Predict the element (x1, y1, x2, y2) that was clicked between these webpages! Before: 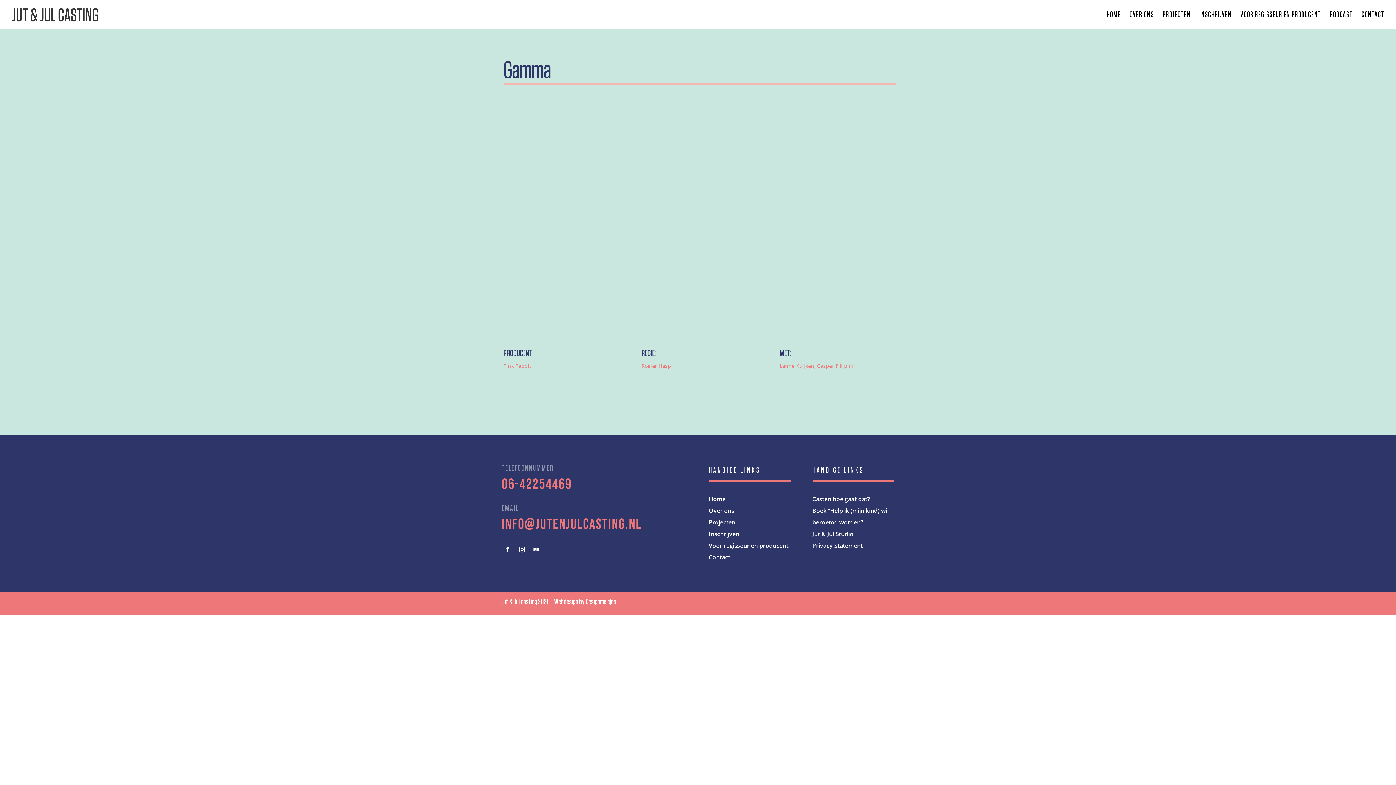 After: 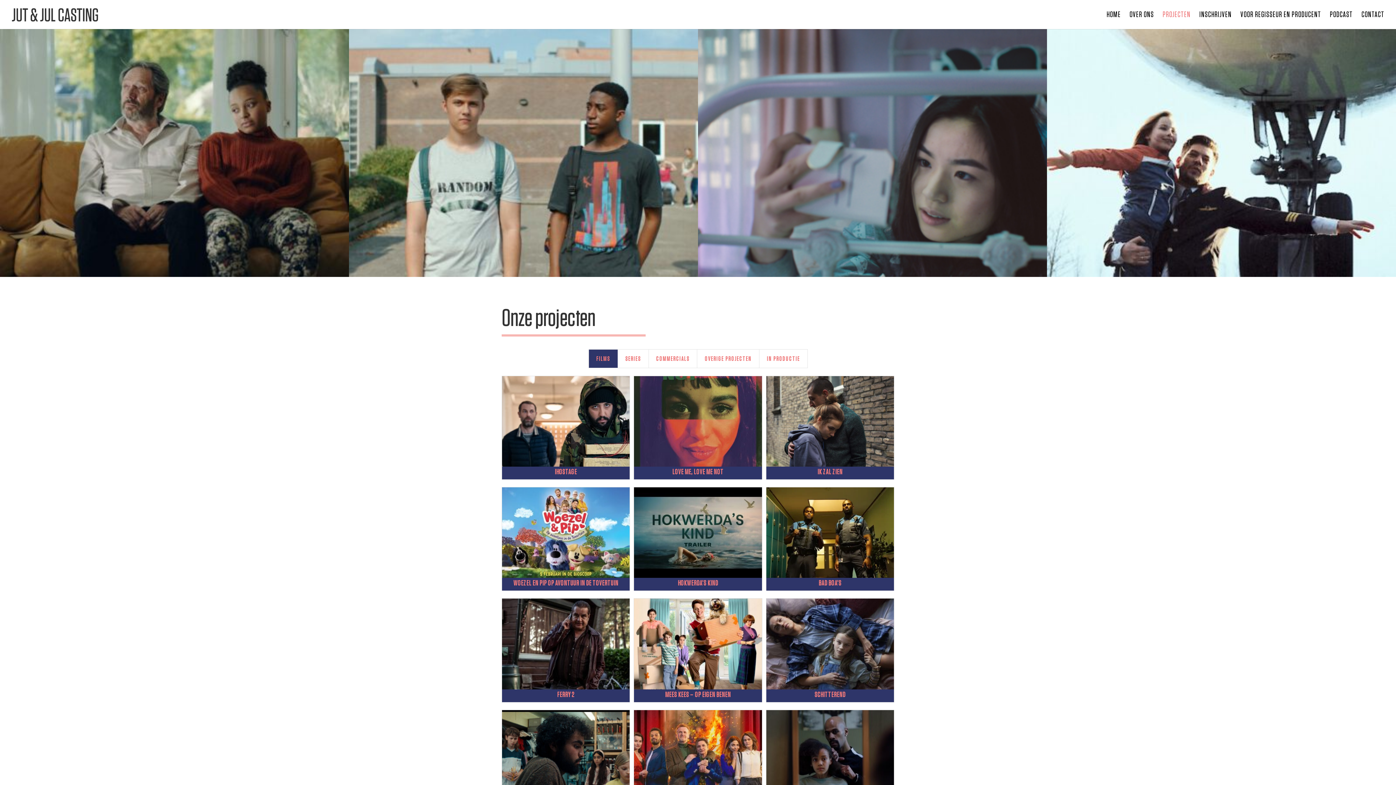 Action: label: PROJECTEN bbox: (1162, 12, 1190, 29)